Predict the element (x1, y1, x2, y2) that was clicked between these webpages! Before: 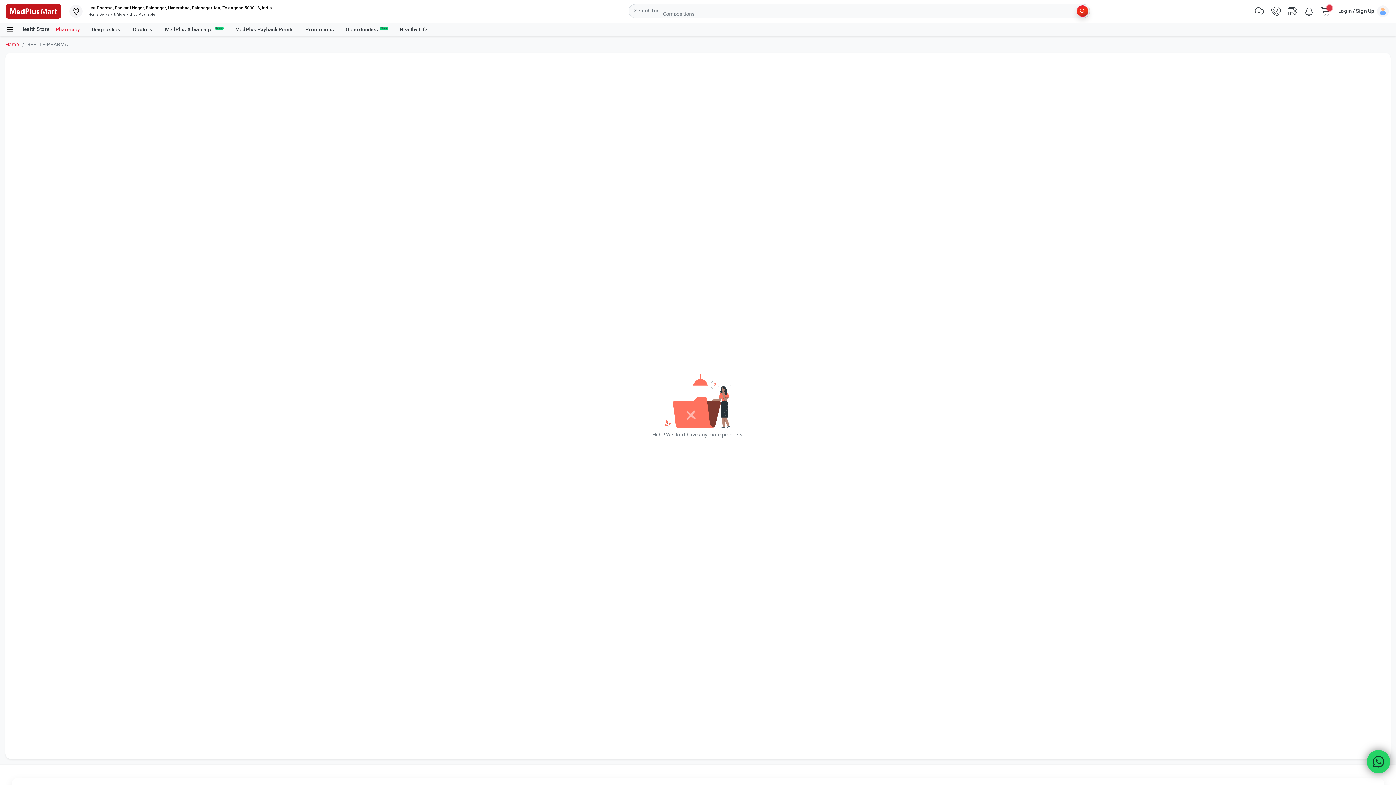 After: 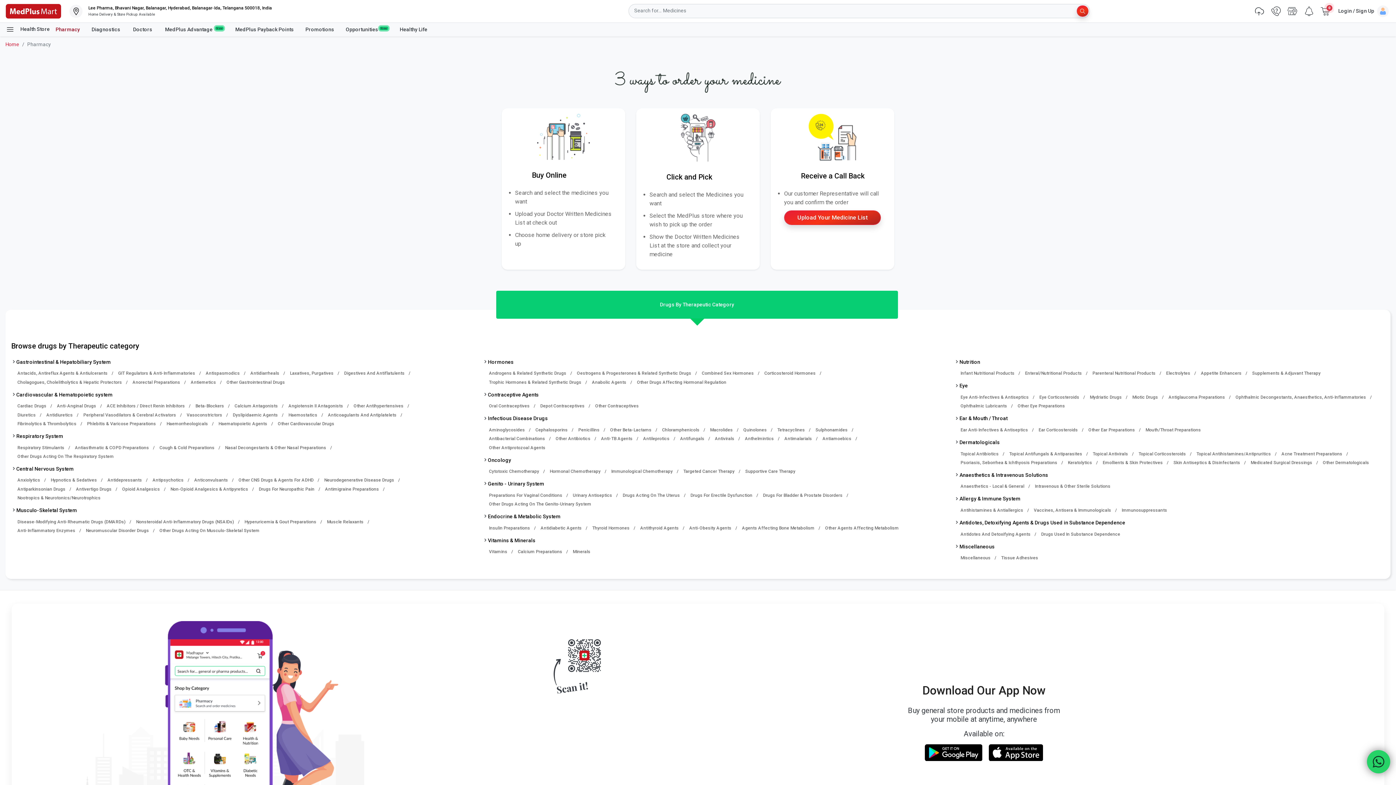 Action: label: Pharmacy bbox: (49, 22, 85, 36)